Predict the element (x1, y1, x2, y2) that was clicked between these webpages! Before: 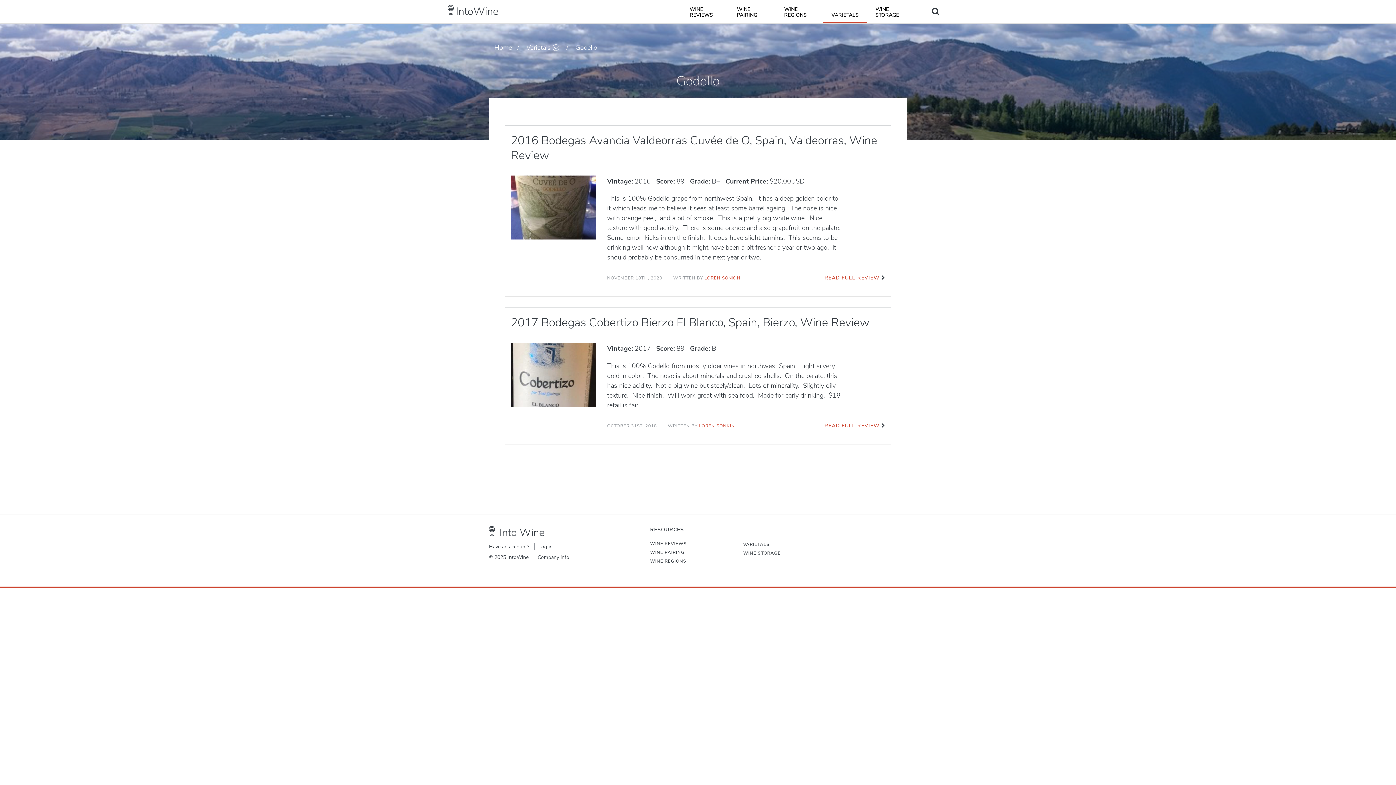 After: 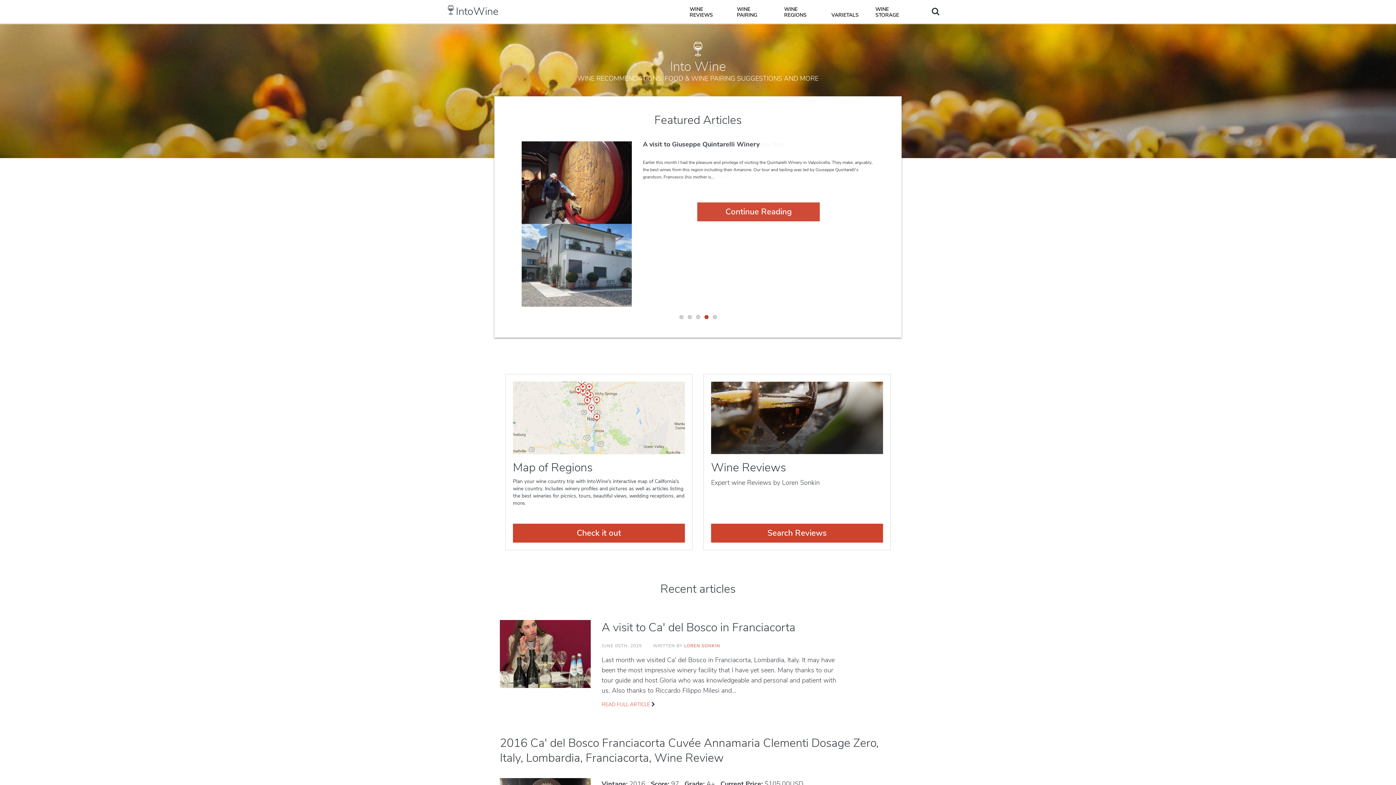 Action: bbox: (489, 526, 495, 536)